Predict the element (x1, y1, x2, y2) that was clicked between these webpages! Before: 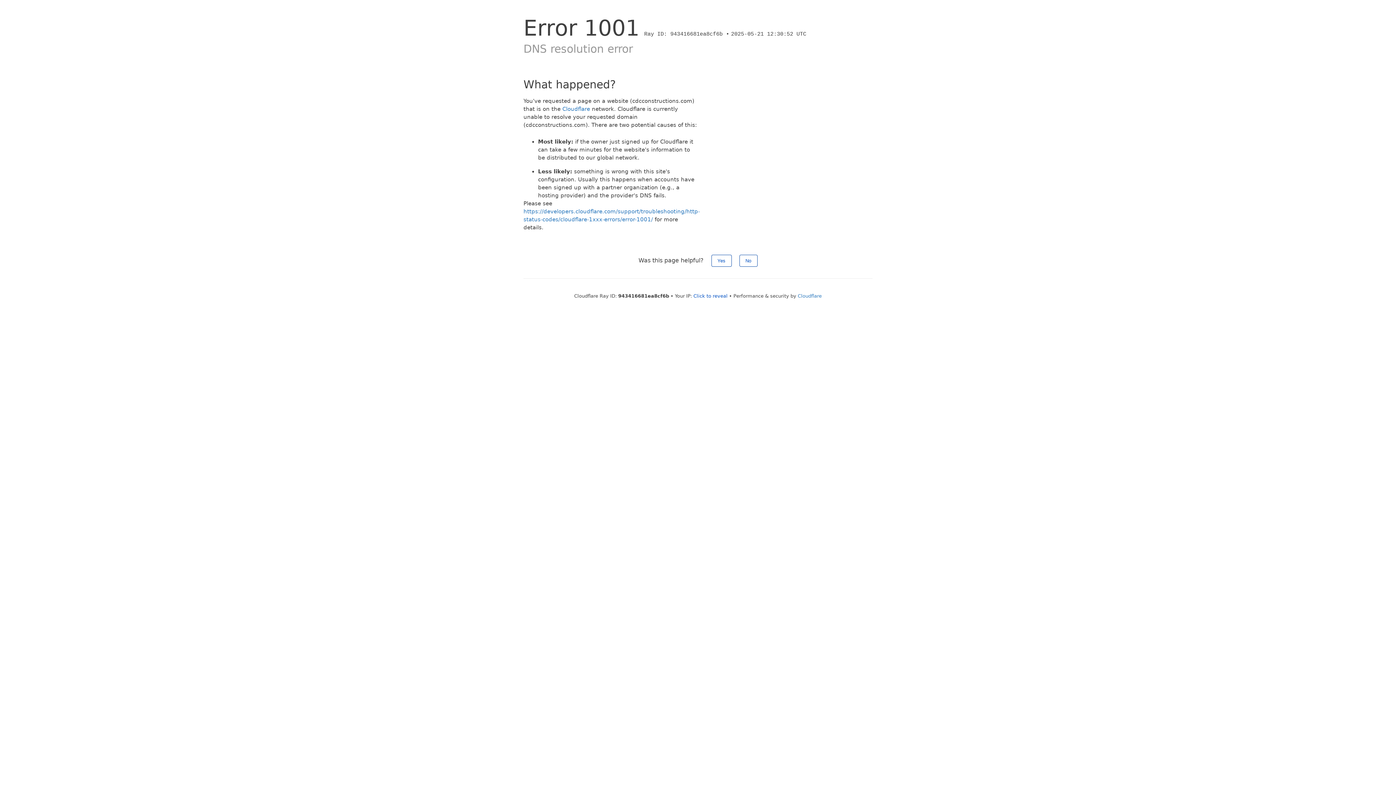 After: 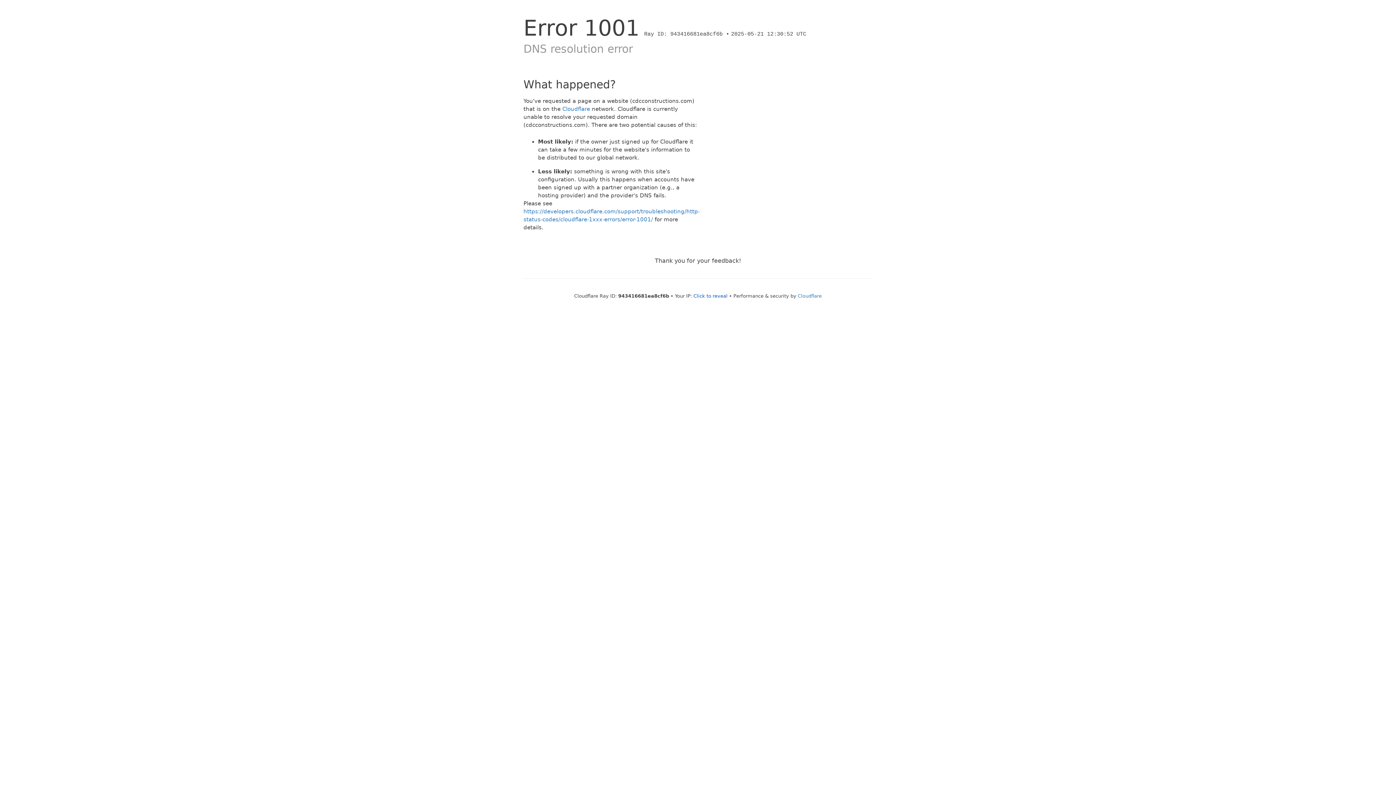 Action: bbox: (739, 254, 757, 266) label: No